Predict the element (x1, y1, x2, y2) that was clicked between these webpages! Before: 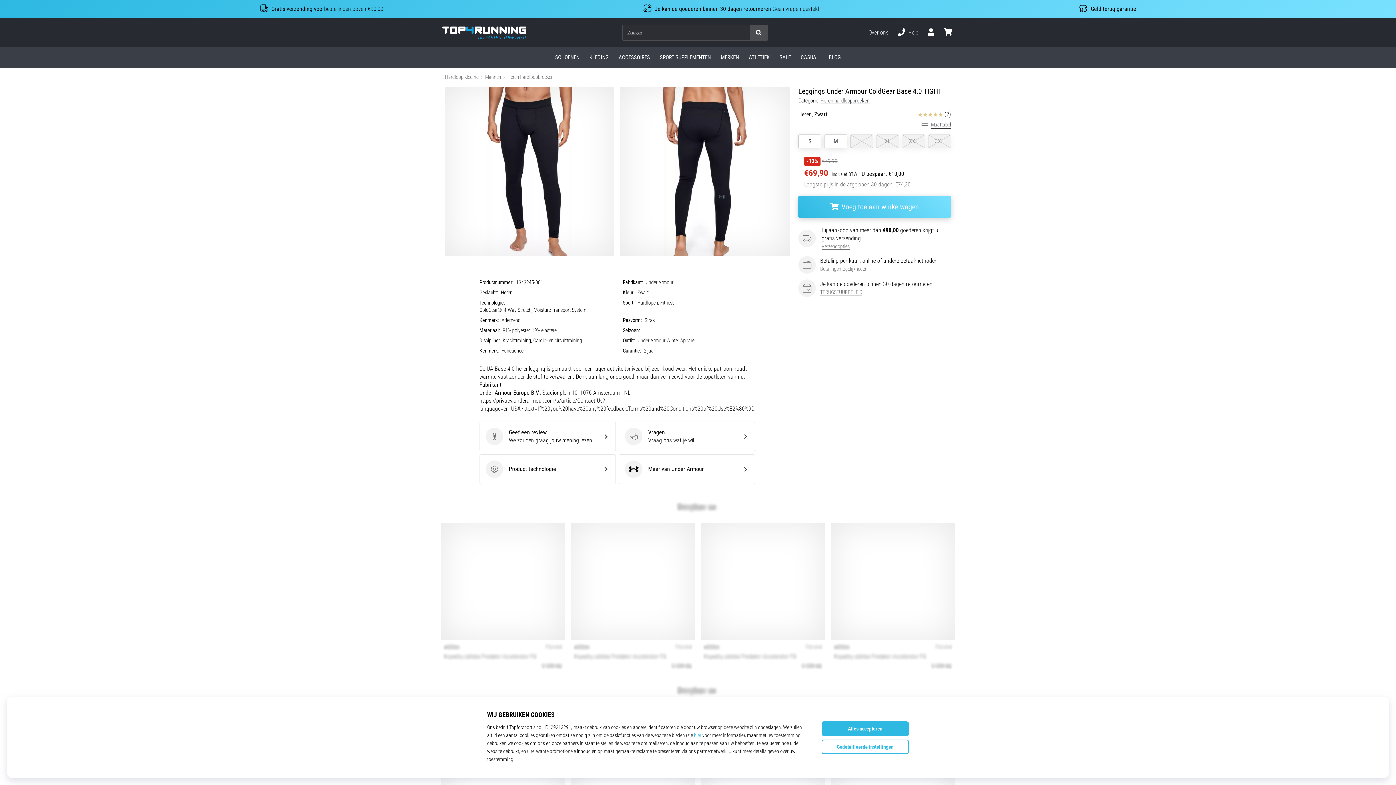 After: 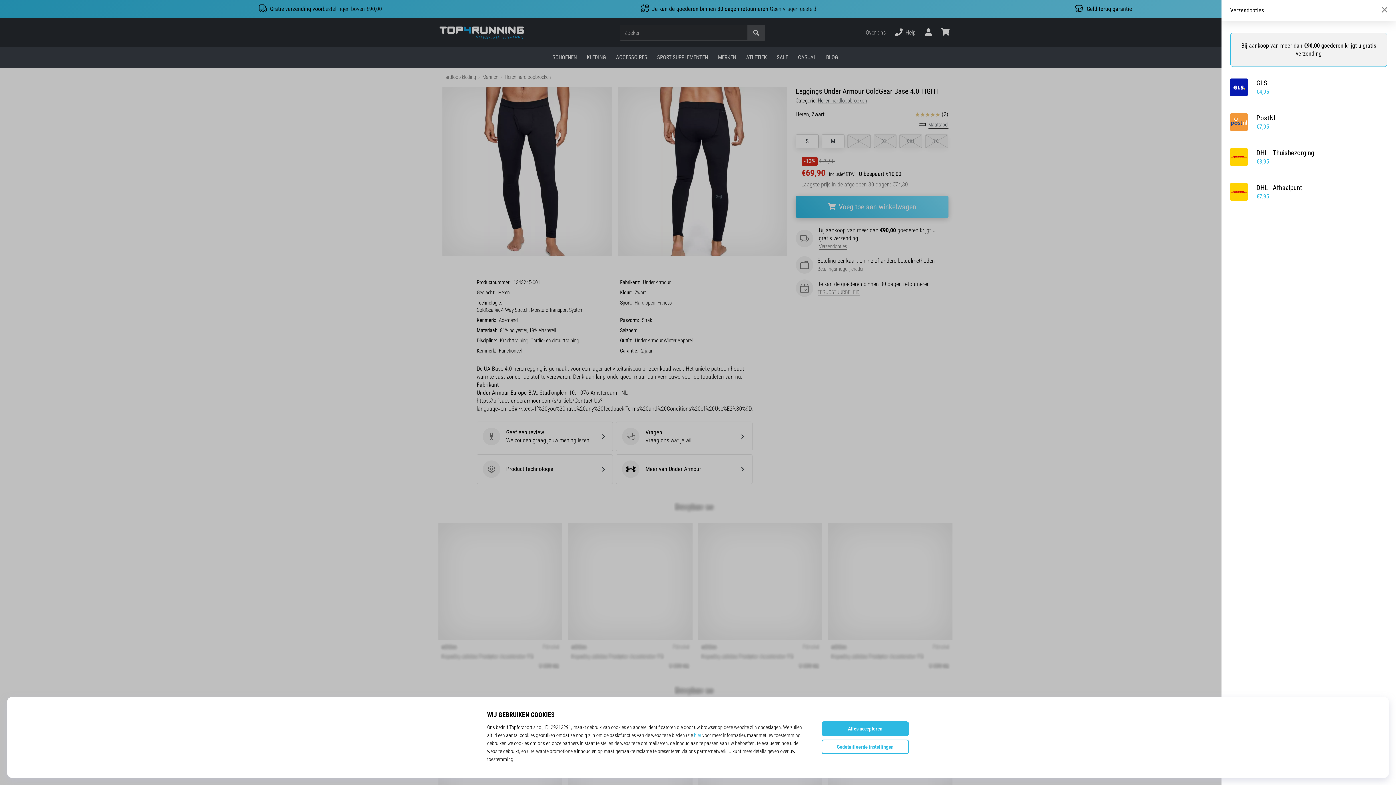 Action: label: Verzendopties bbox: (821, 242, 849, 250)